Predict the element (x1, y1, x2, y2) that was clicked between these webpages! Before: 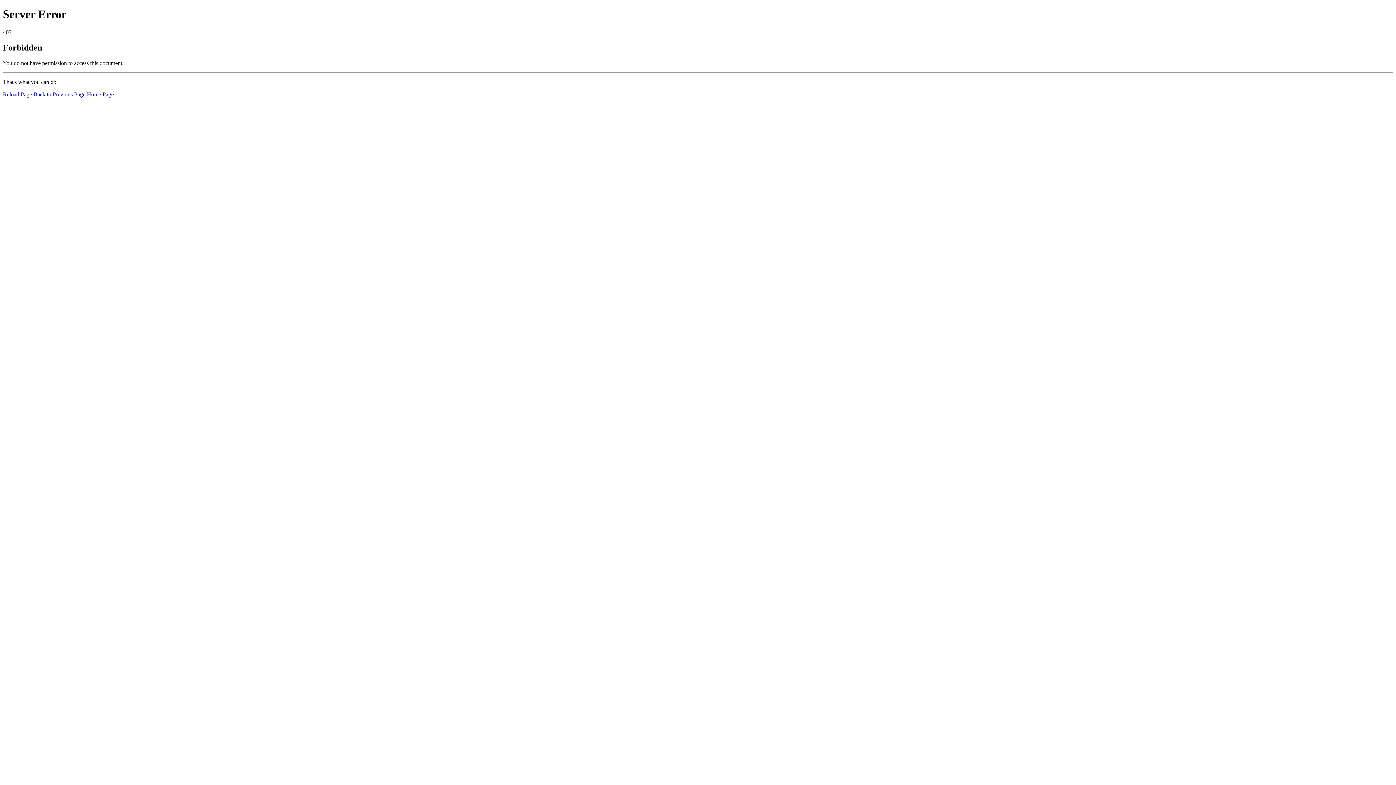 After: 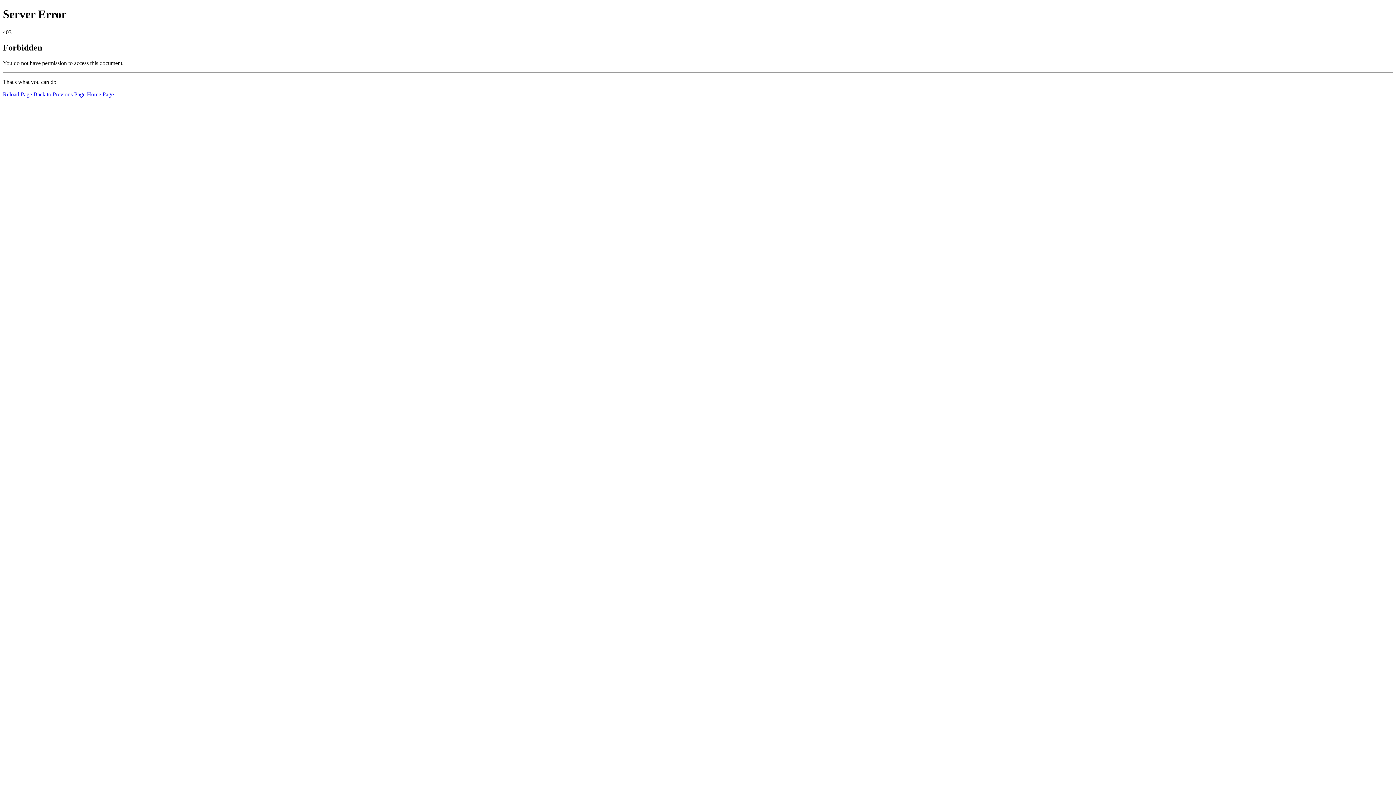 Action: bbox: (86, 91, 113, 97) label: Home Page